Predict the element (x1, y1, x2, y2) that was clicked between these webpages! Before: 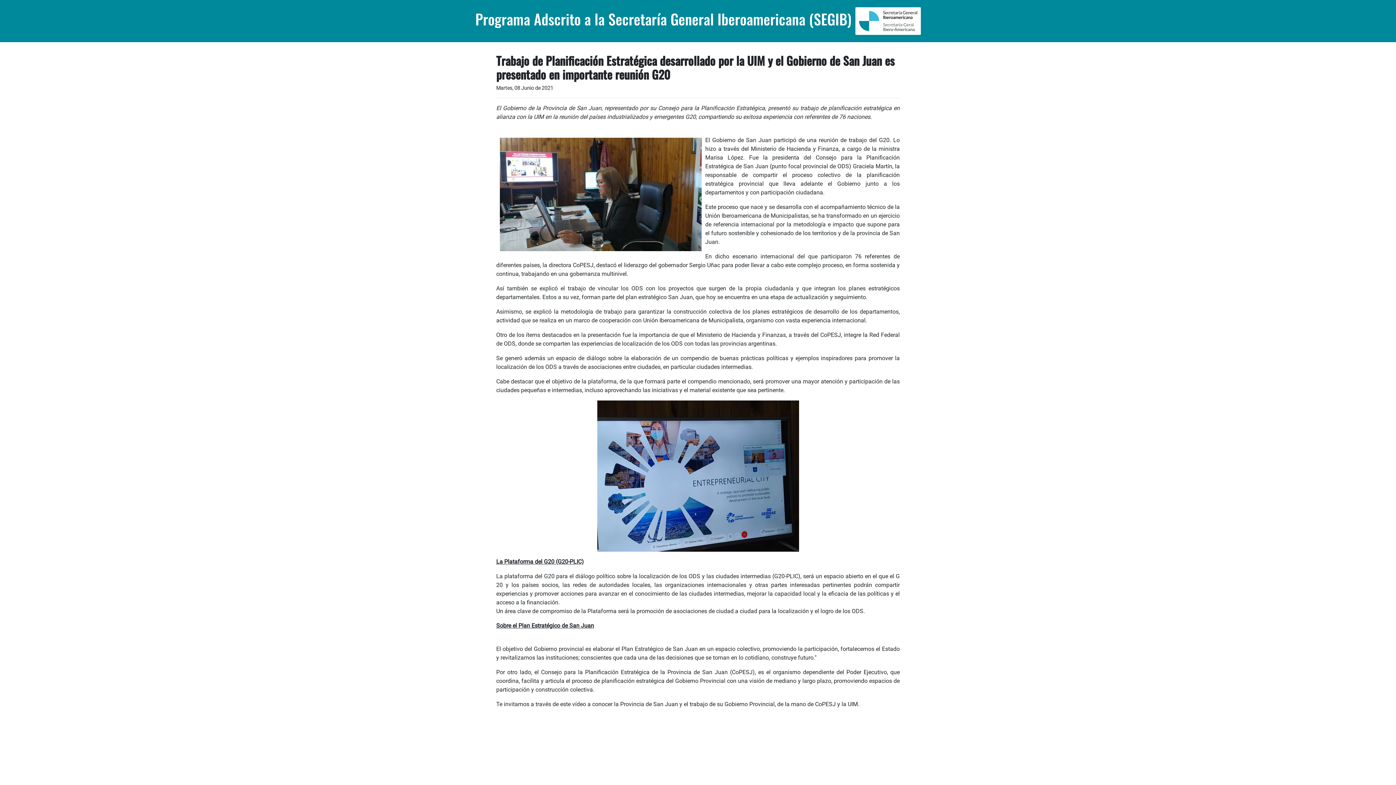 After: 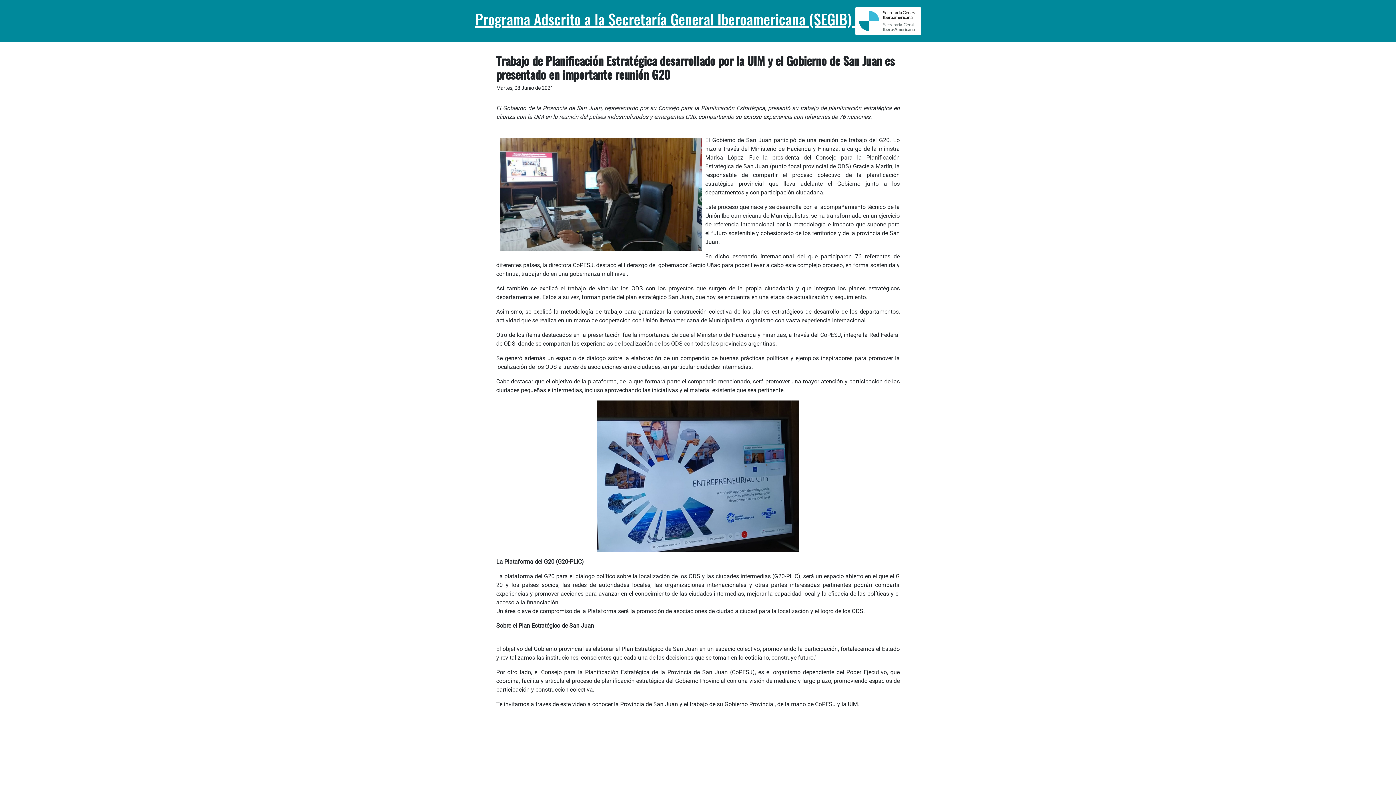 Action: bbox: (475, 7, 920, 29) label: Programa Adscrito a la Secretaría General Iberoamericana (SEGIB) 